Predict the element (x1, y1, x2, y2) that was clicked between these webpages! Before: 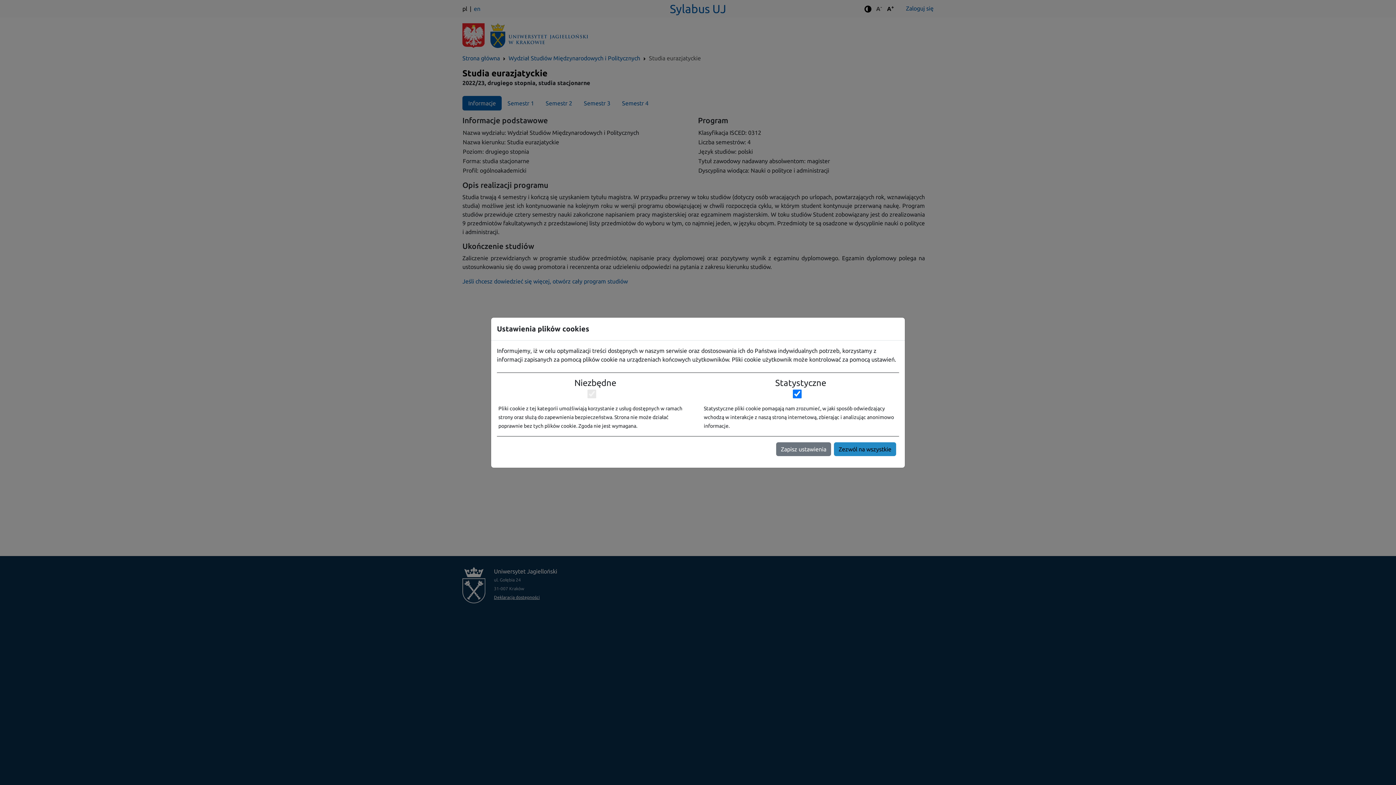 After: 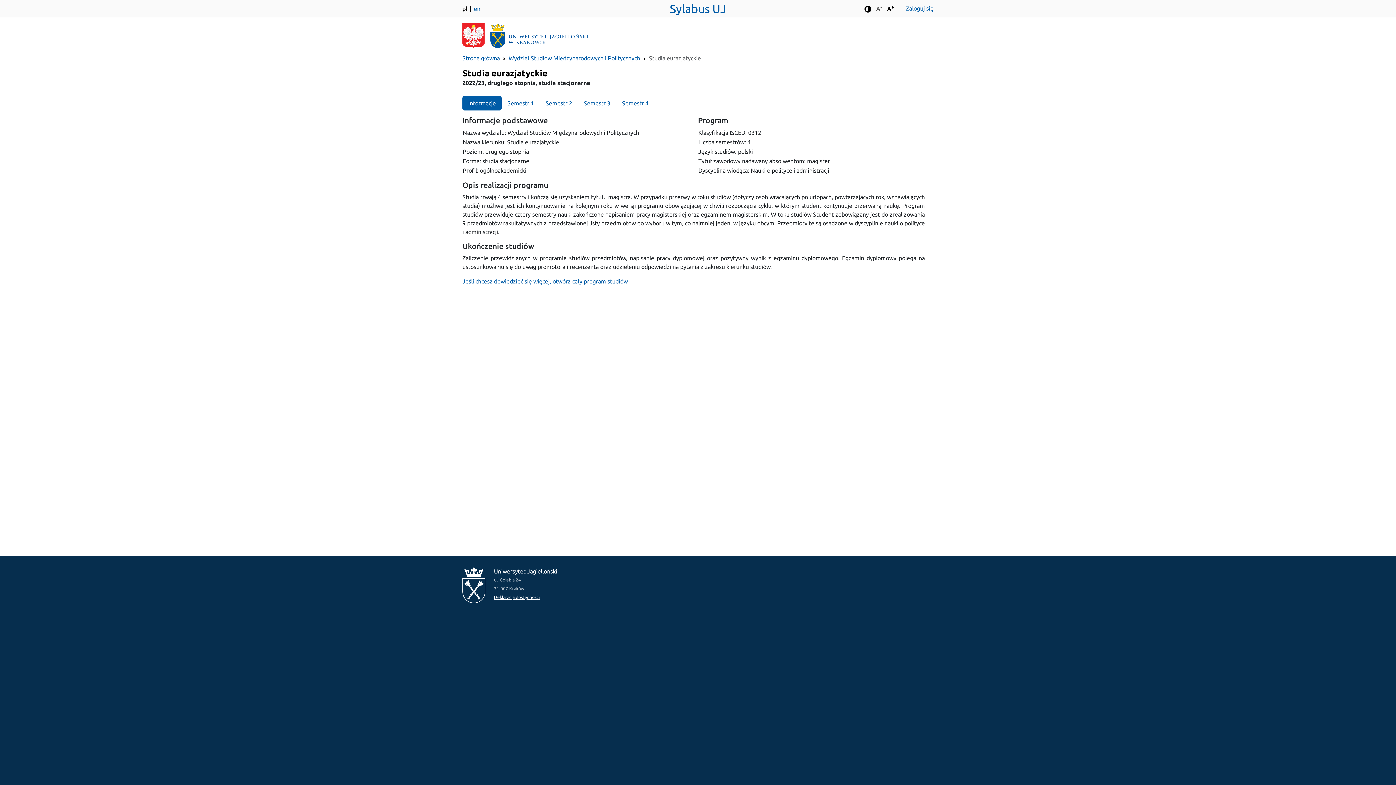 Action: label: Zapisz ustawienia bbox: (776, 442, 831, 456)